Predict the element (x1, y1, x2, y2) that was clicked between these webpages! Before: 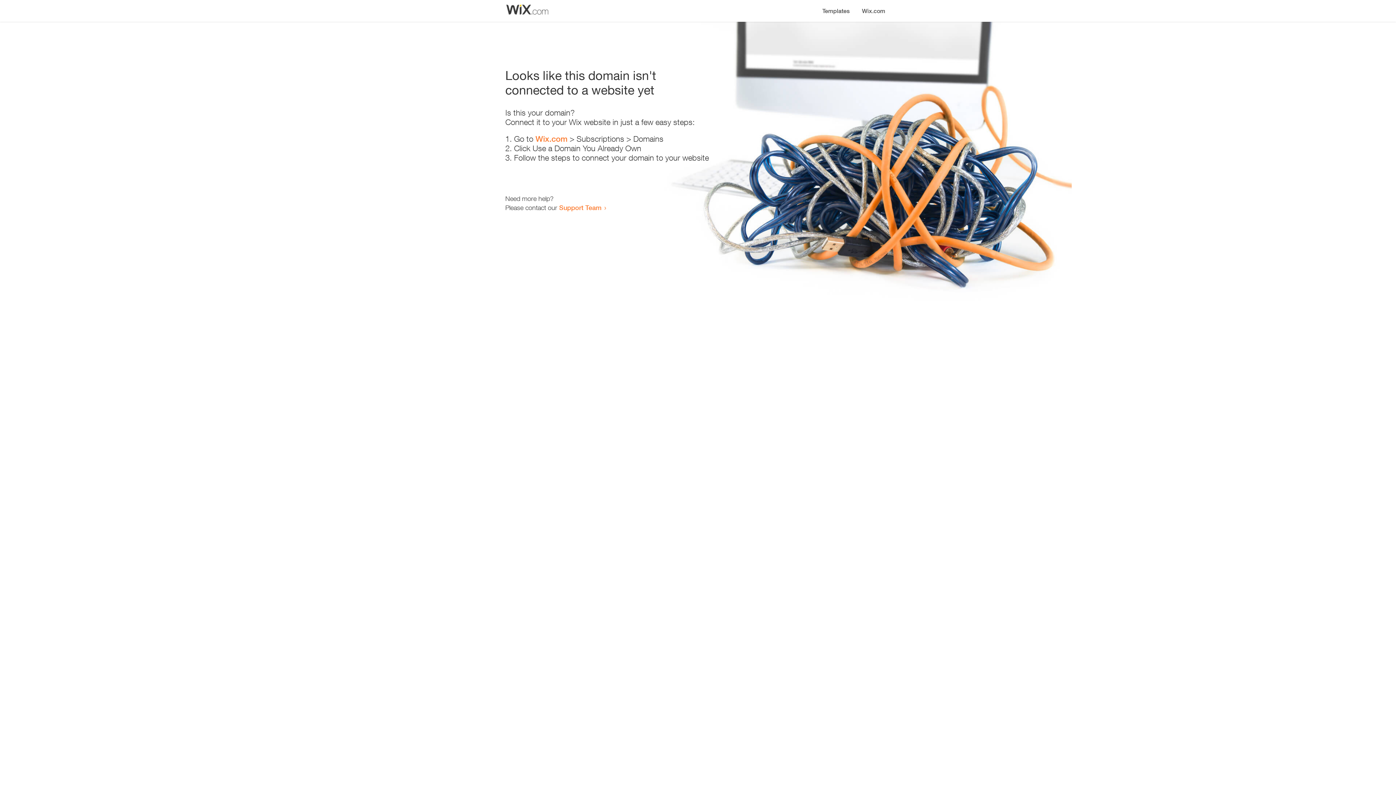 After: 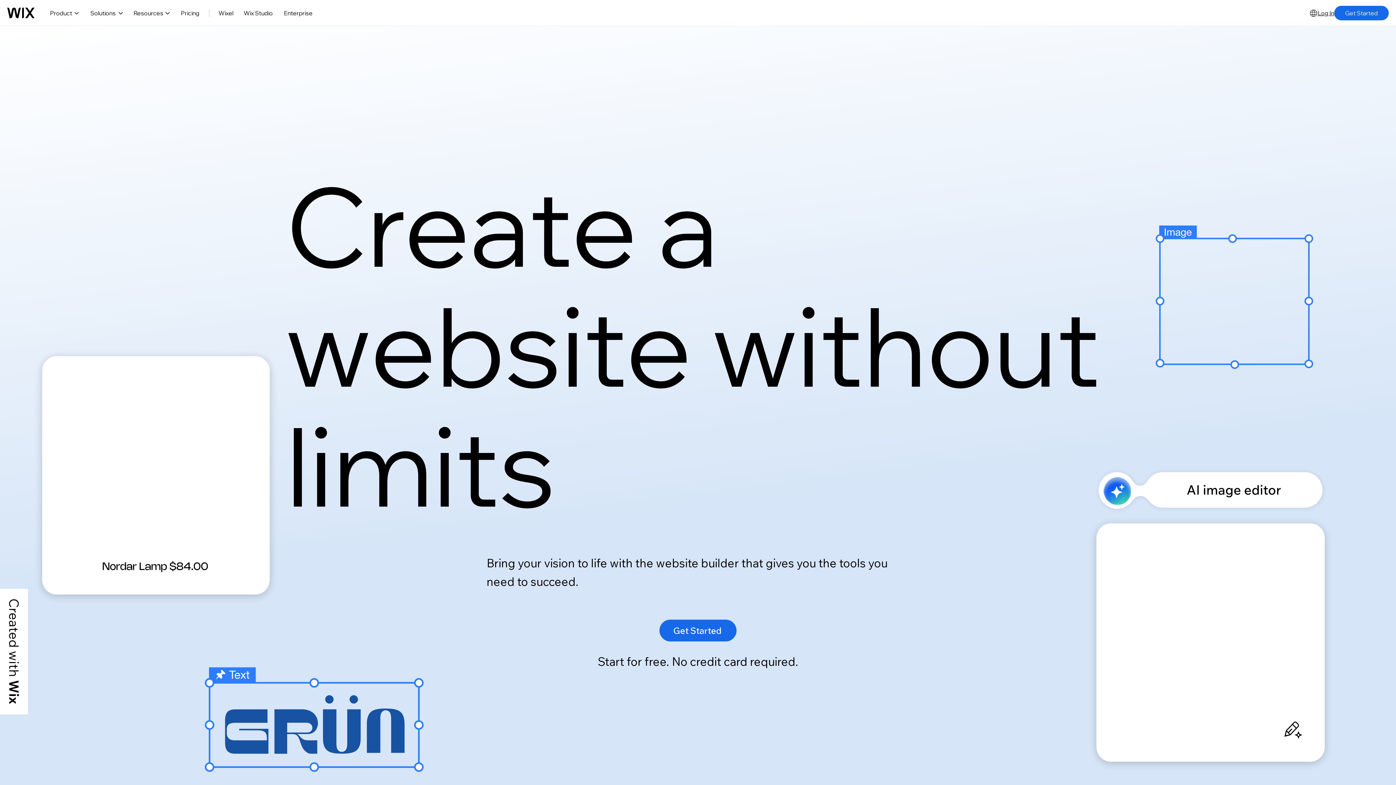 Action: bbox: (856, 0, 890, 14) label: Wix.com